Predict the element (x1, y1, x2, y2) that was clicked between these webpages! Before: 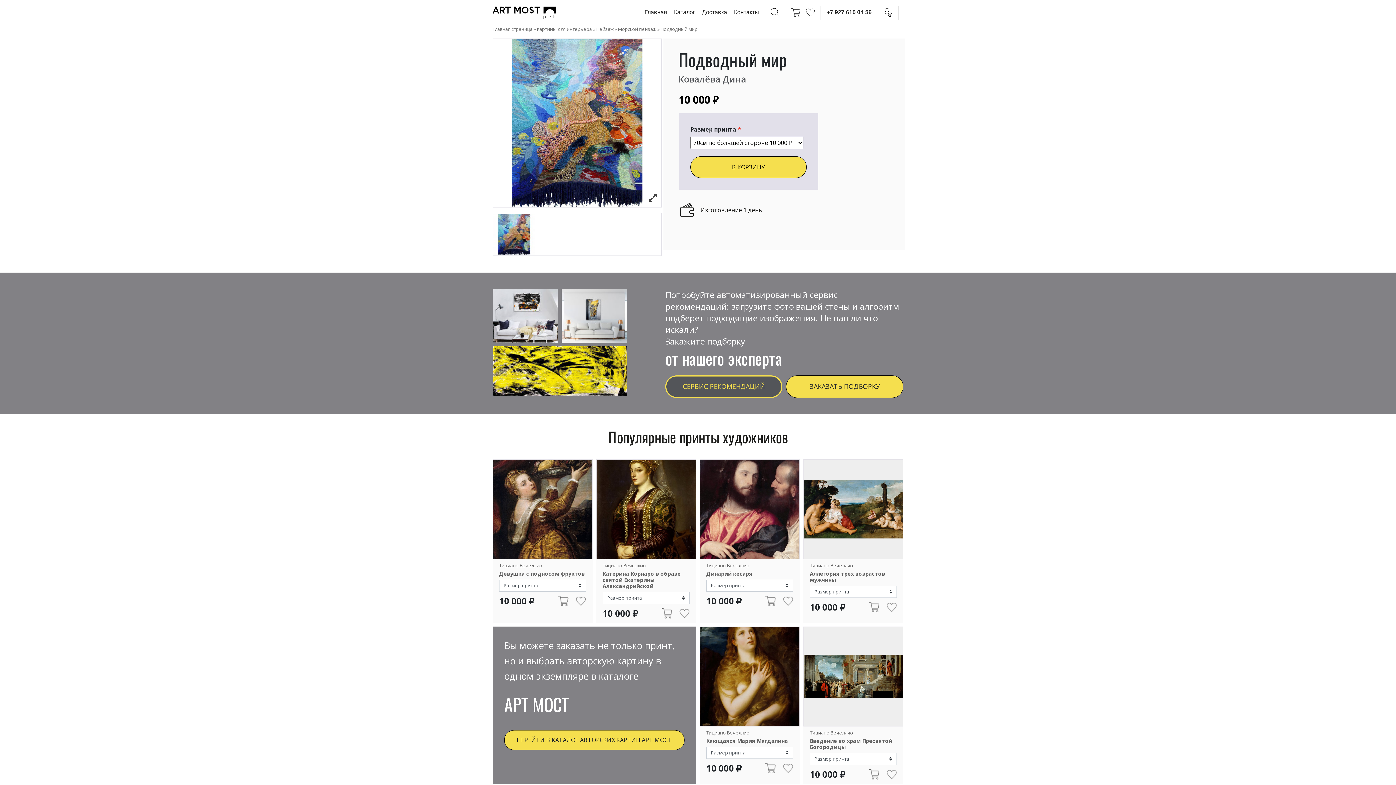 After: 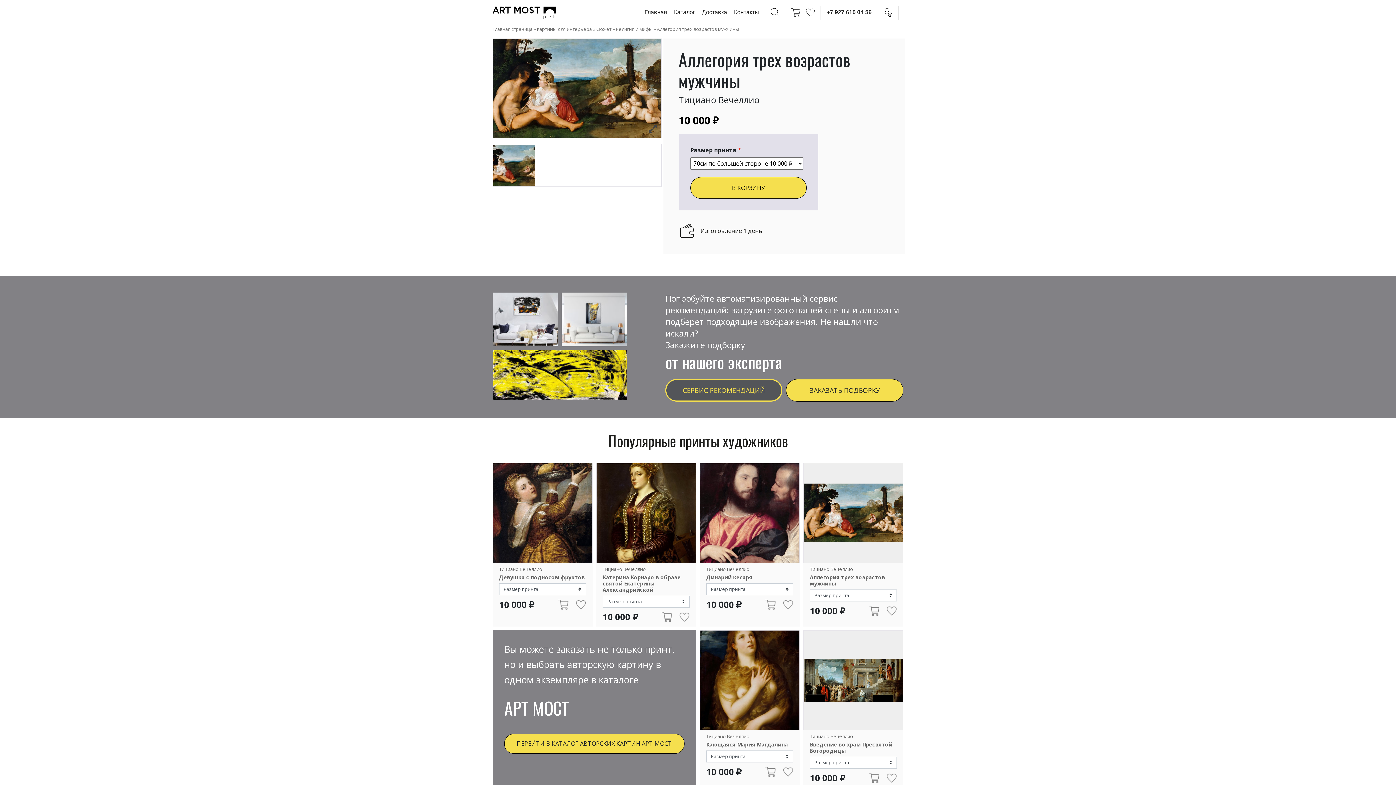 Action: bbox: (869, 602, 879, 610)